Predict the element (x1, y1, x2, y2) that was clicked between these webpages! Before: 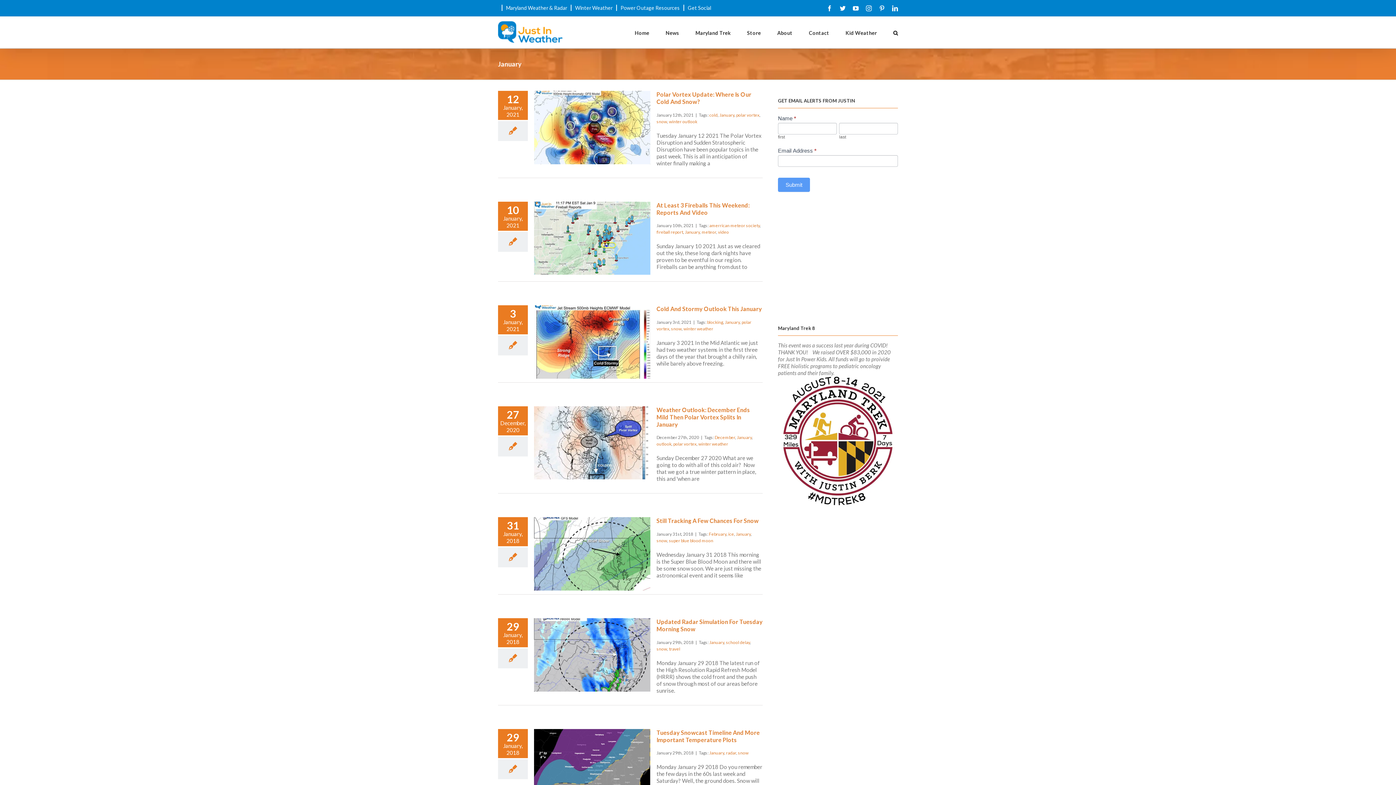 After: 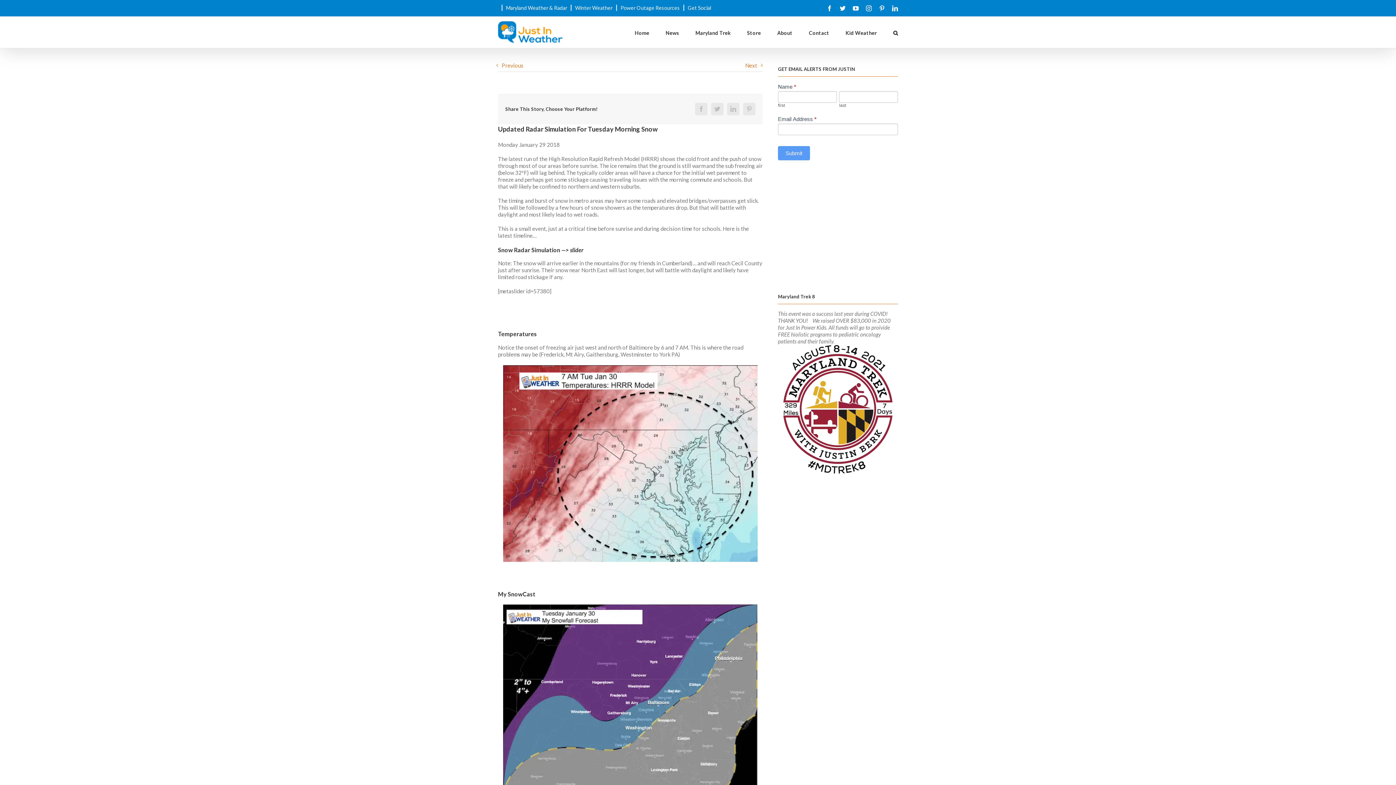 Action: bbox: (534, 618, 650, 691) label: Updated Radar Simulation For Tuesday Morning Snow